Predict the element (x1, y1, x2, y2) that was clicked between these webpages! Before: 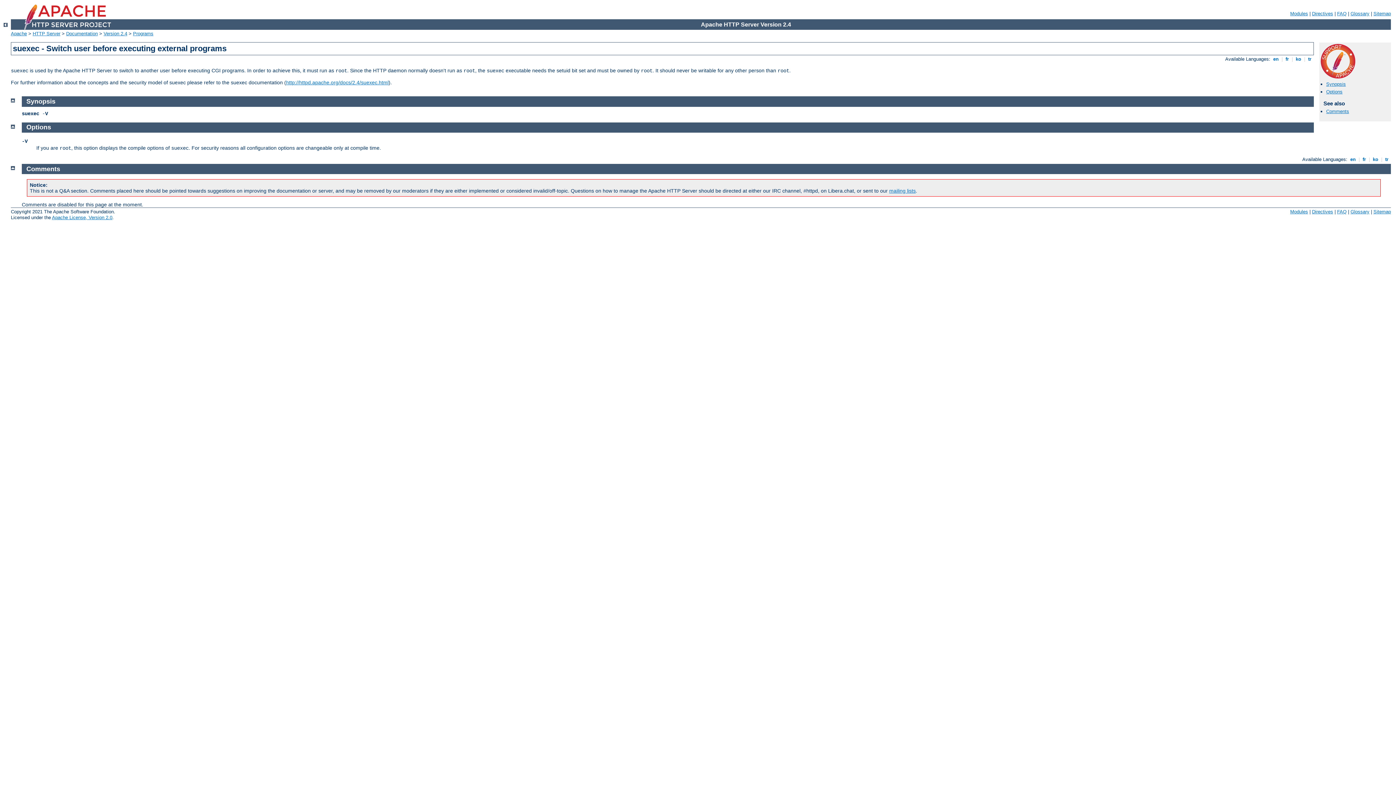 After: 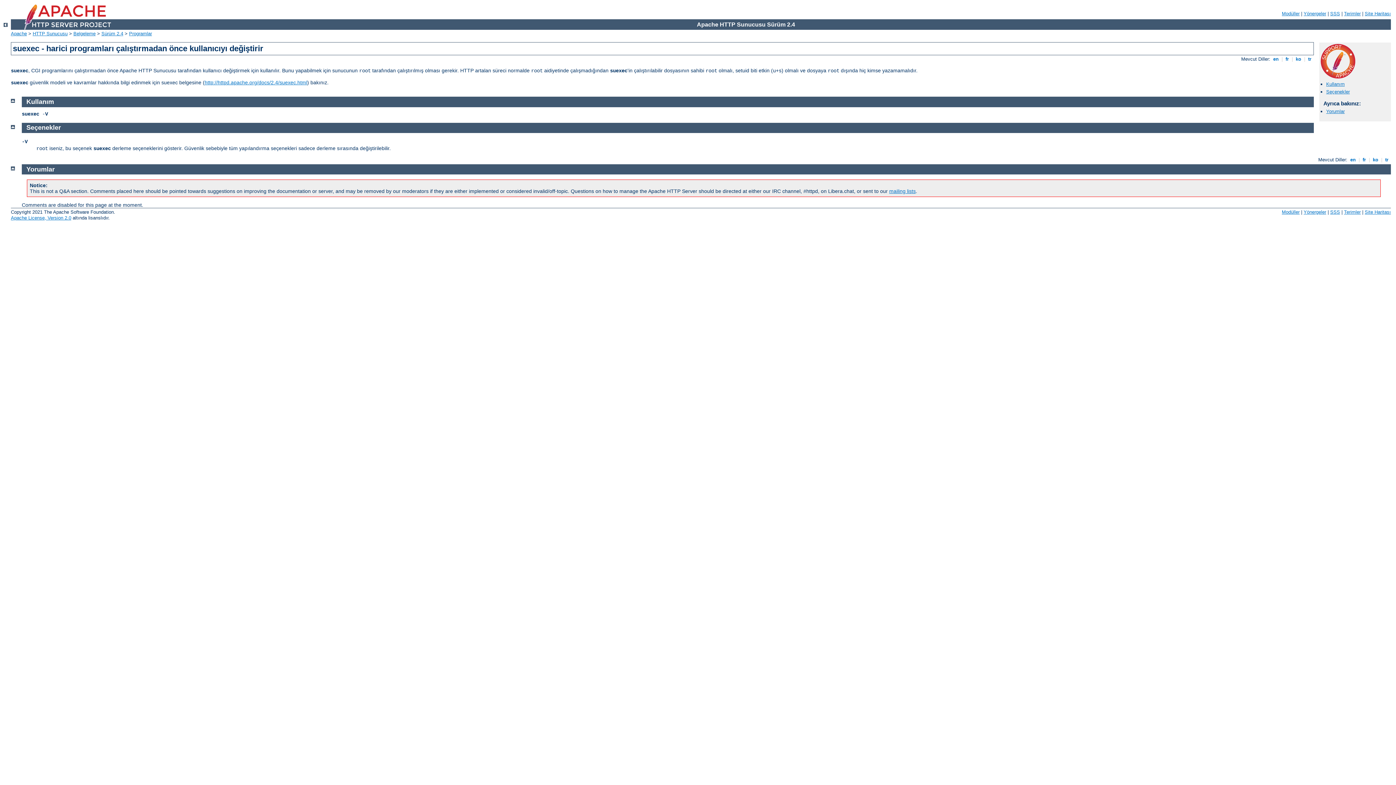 Action: bbox: (1384, 156, 1390, 162) label:  tr 